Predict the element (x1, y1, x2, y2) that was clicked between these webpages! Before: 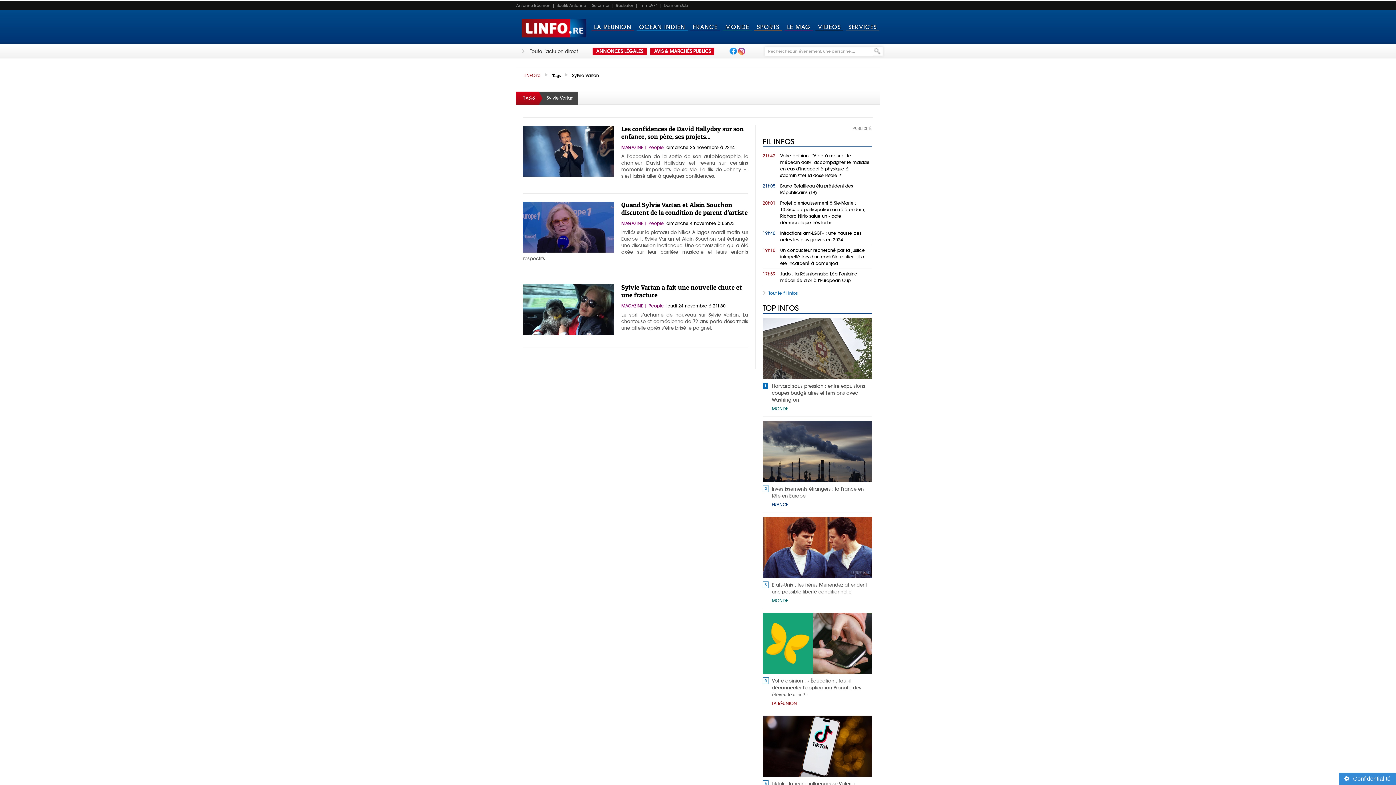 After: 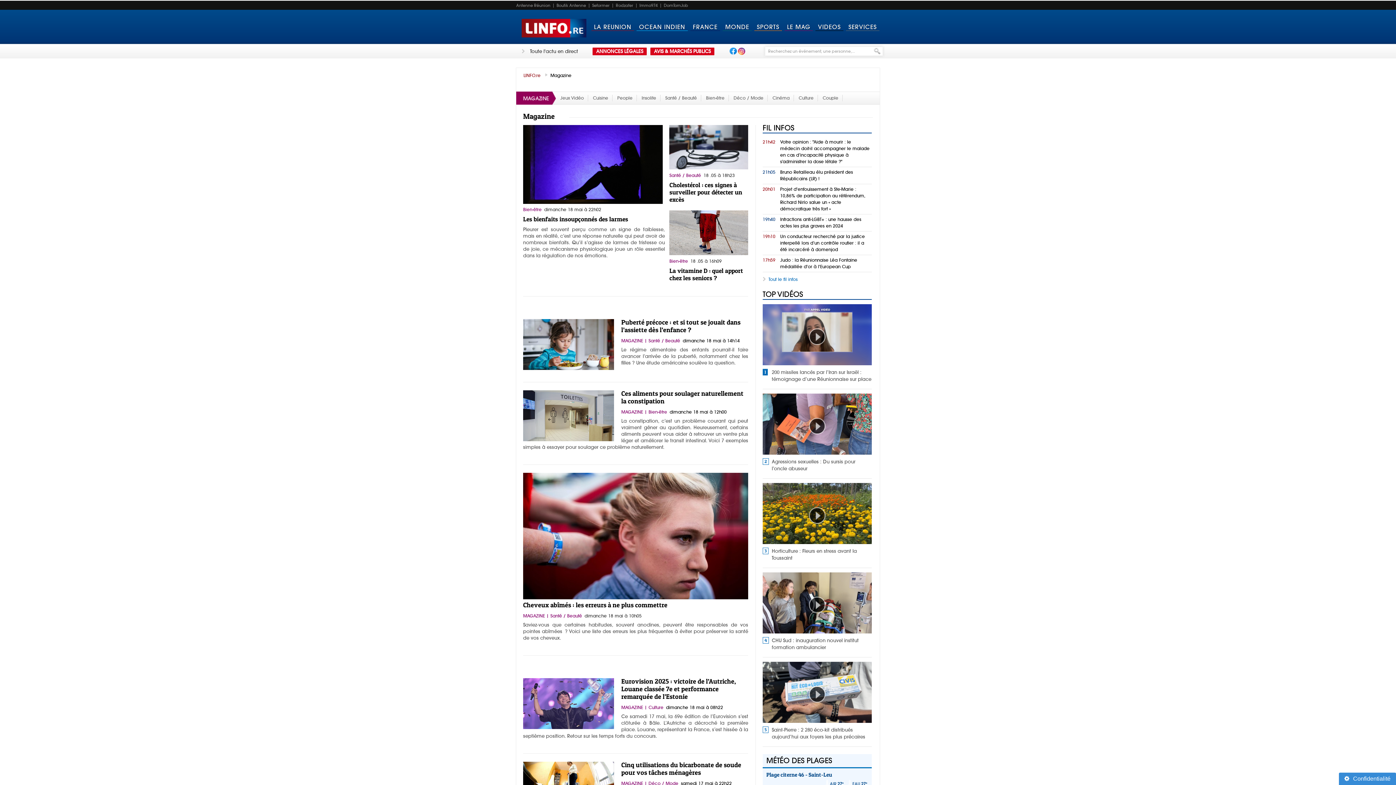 Action: label: MAGAZINE bbox: (621, 303, 643, 308)